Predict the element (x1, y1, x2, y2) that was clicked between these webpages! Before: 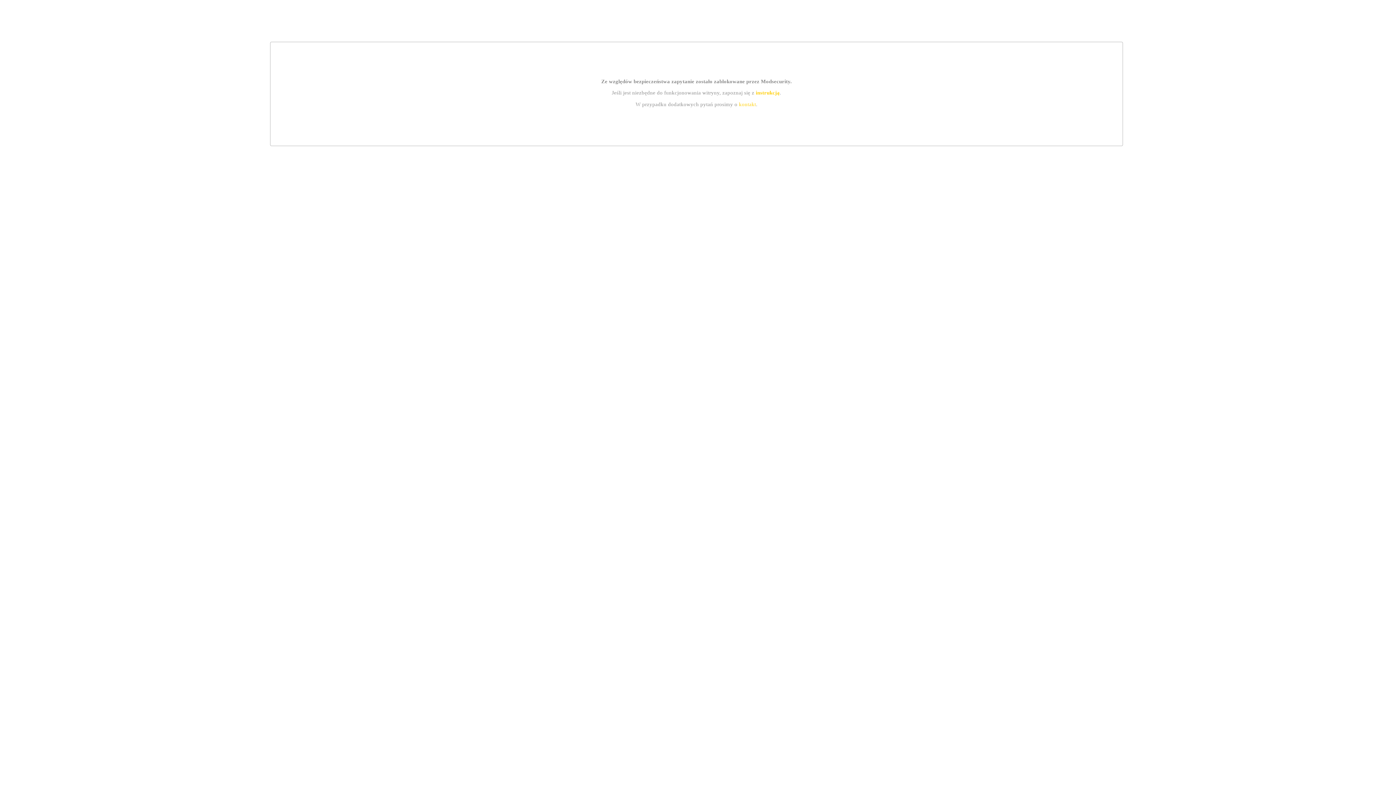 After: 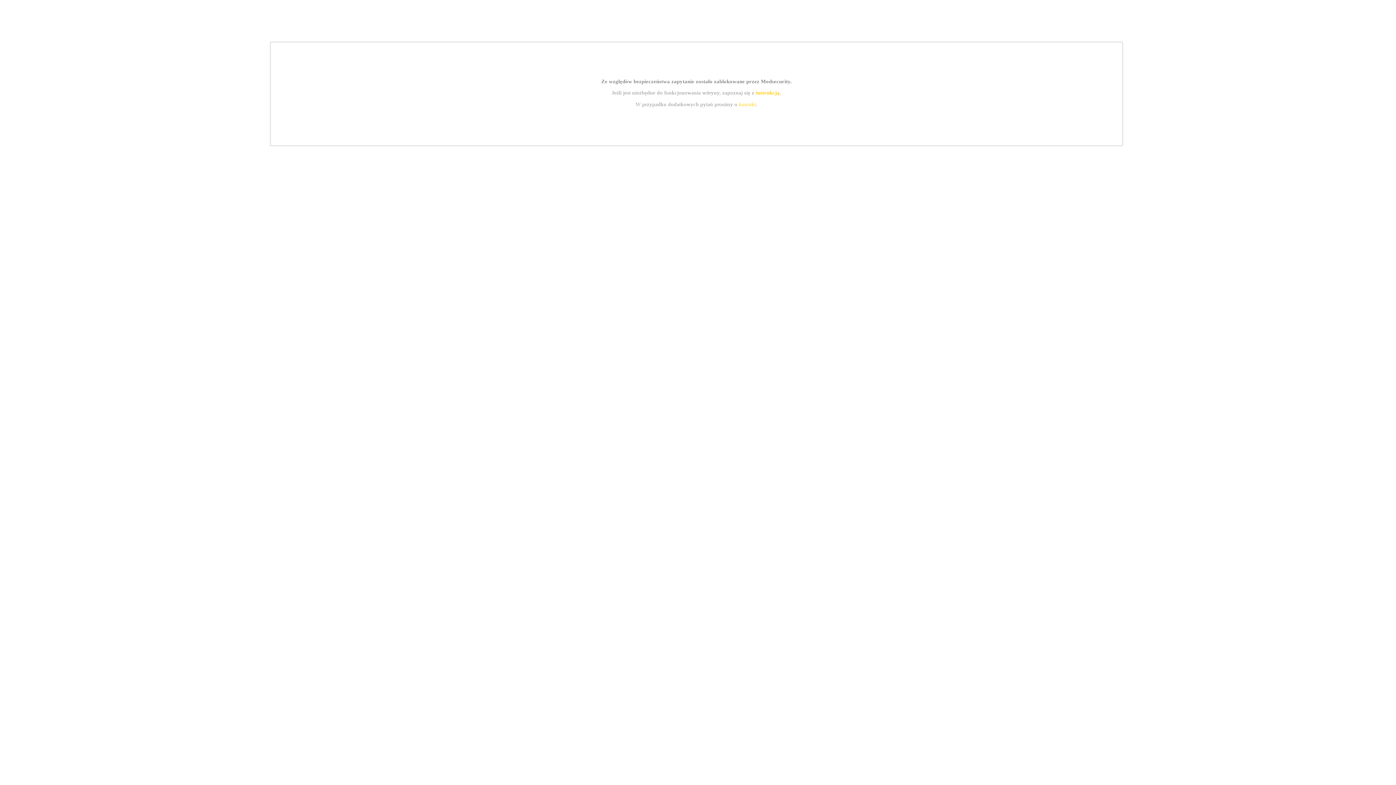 Action: bbox: (755, 89, 779, 95) label: instrukcją